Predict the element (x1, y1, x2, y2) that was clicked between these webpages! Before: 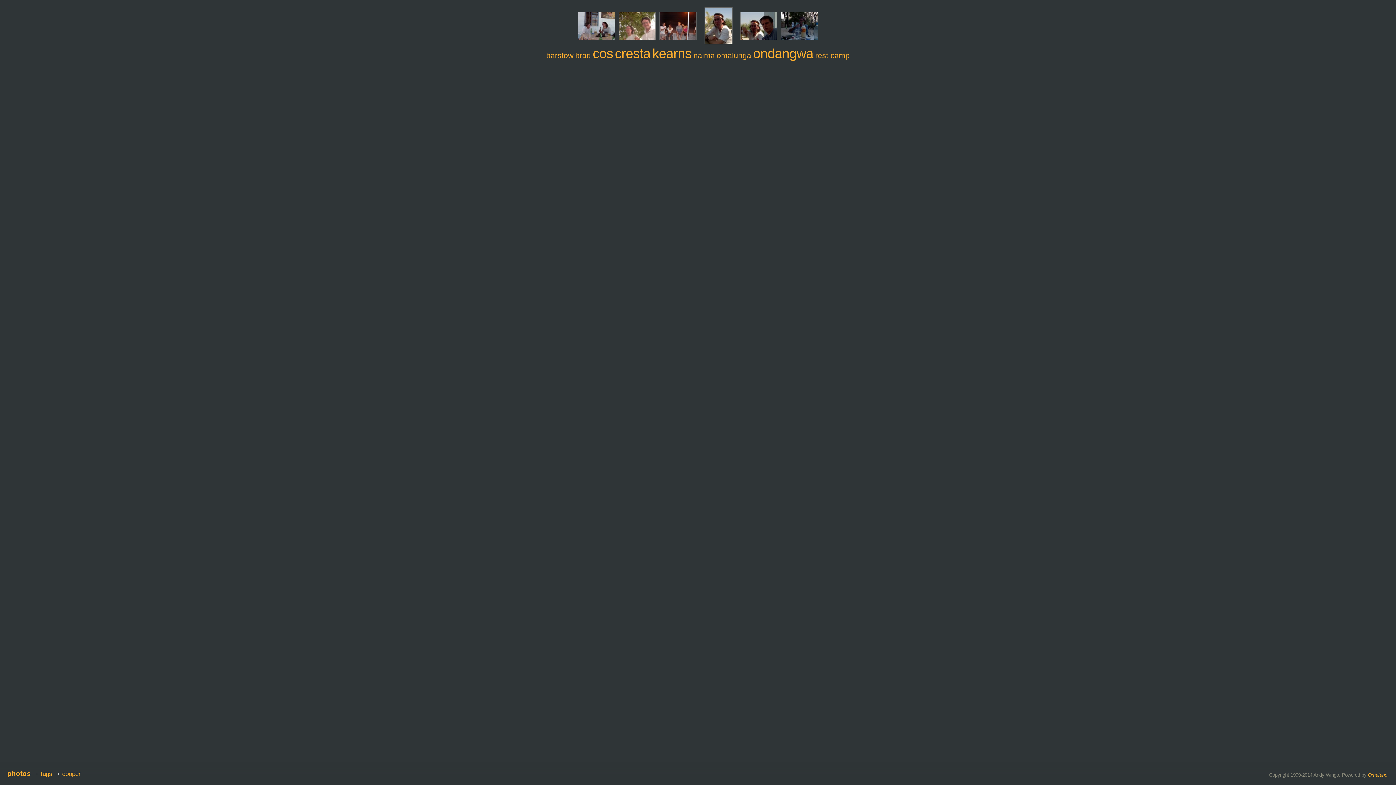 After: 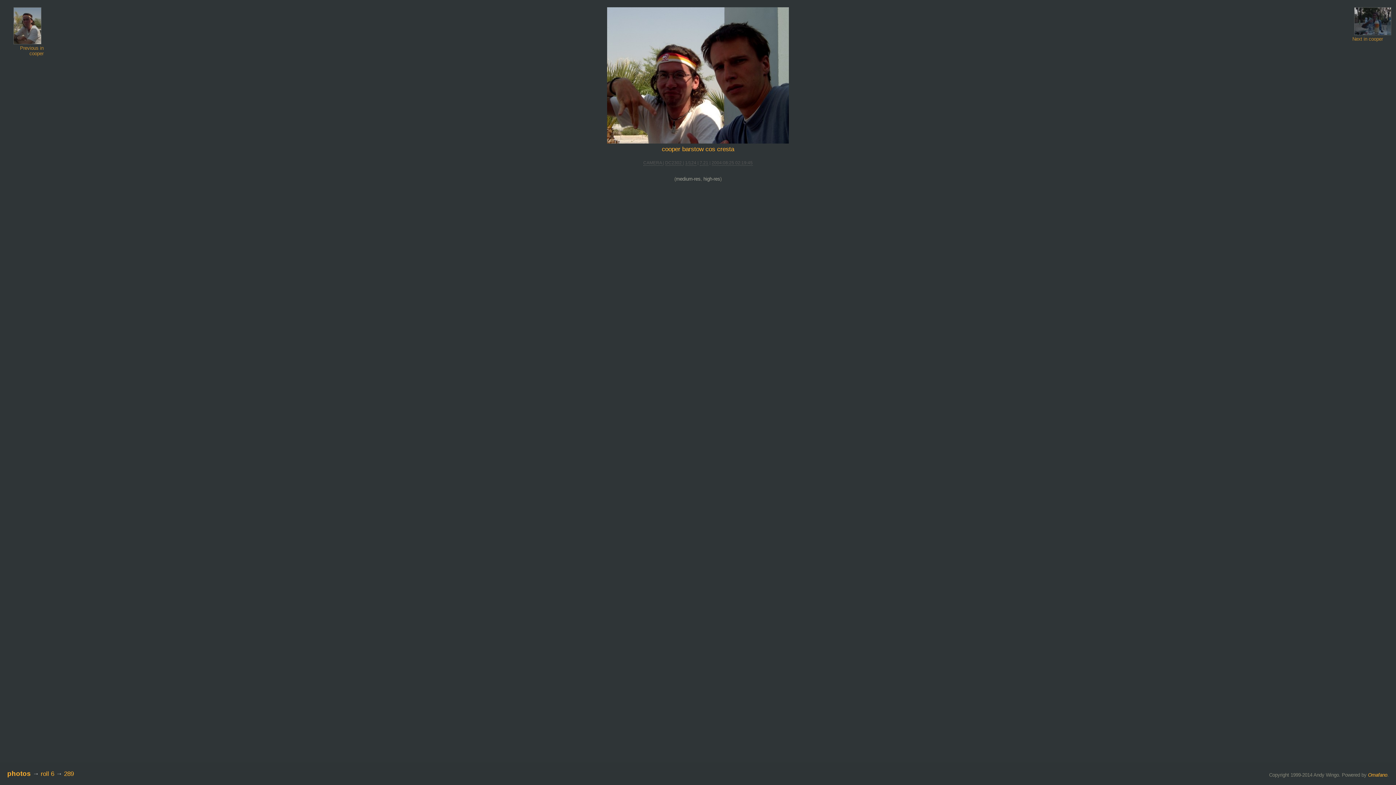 Action: bbox: (738, 22, 779, 29)